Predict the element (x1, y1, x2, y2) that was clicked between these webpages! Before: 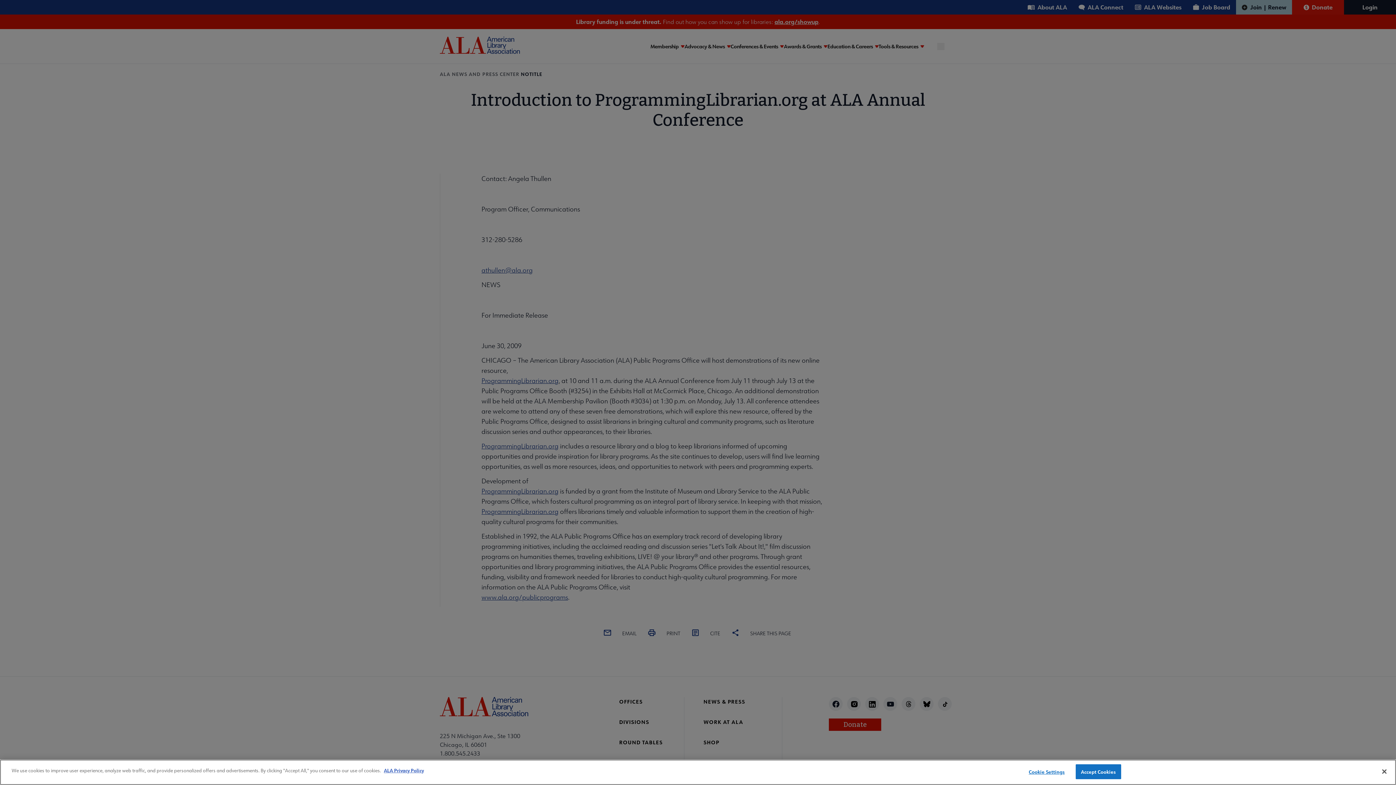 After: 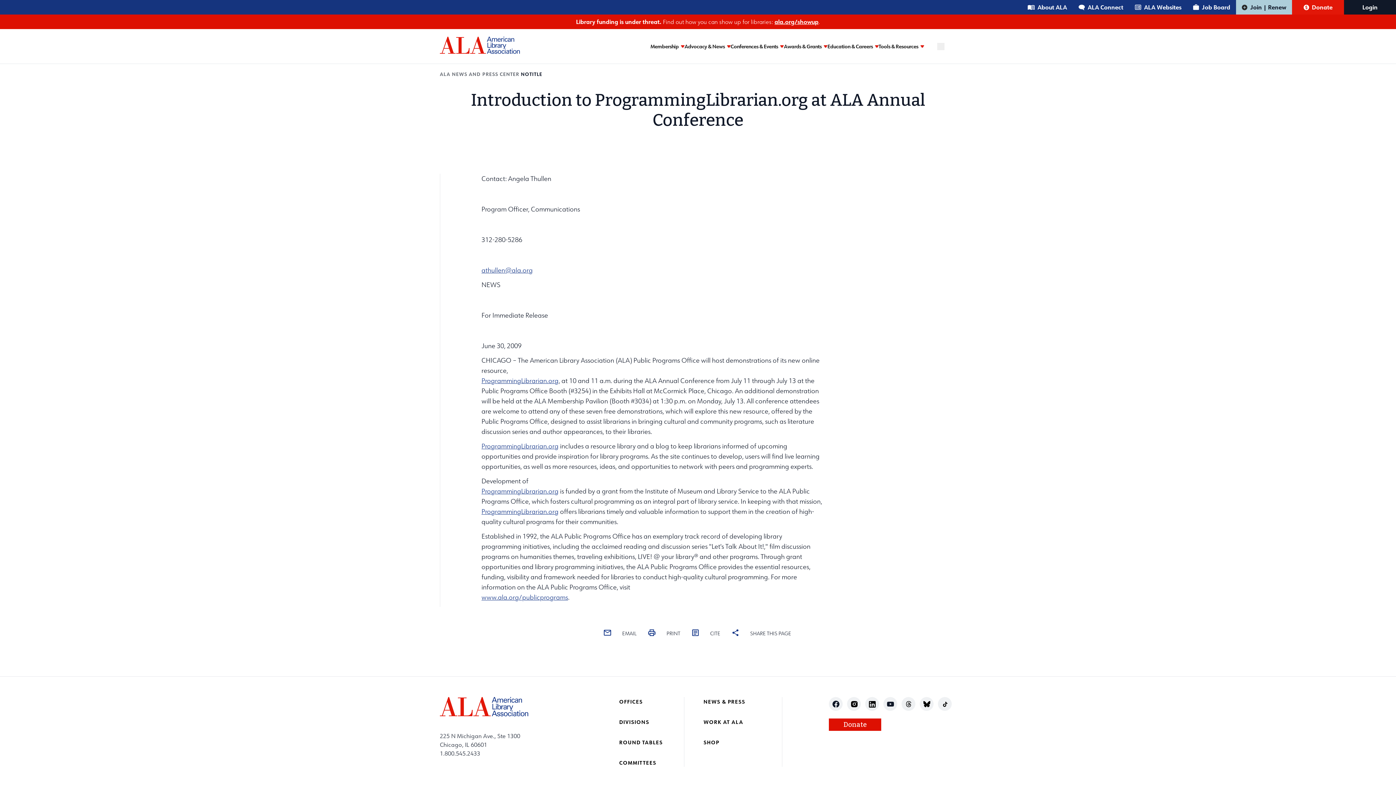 Action: label: Close bbox: (1376, 764, 1392, 780)